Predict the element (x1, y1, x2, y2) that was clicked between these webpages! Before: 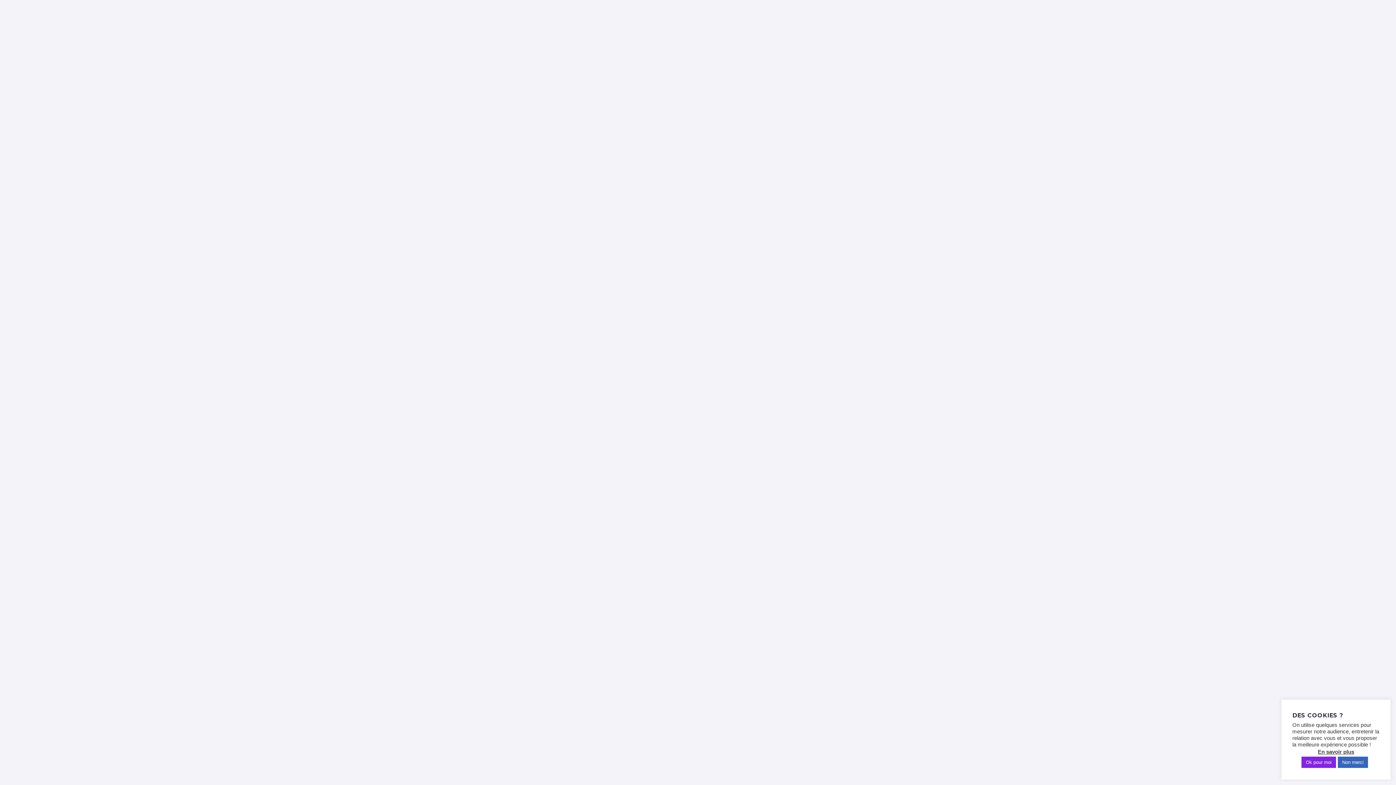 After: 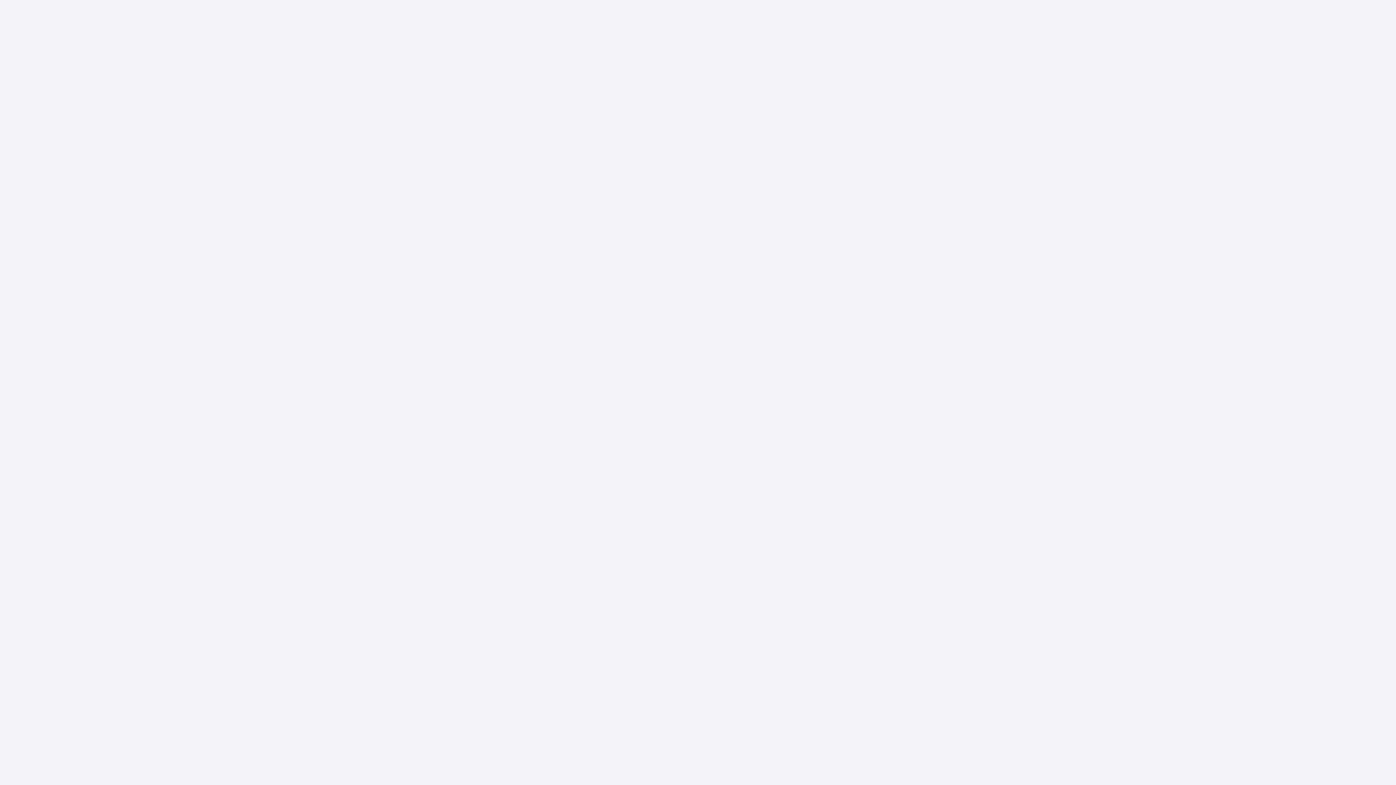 Action: bbox: (1301, 757, 1336, 768) label: Ok pour moi